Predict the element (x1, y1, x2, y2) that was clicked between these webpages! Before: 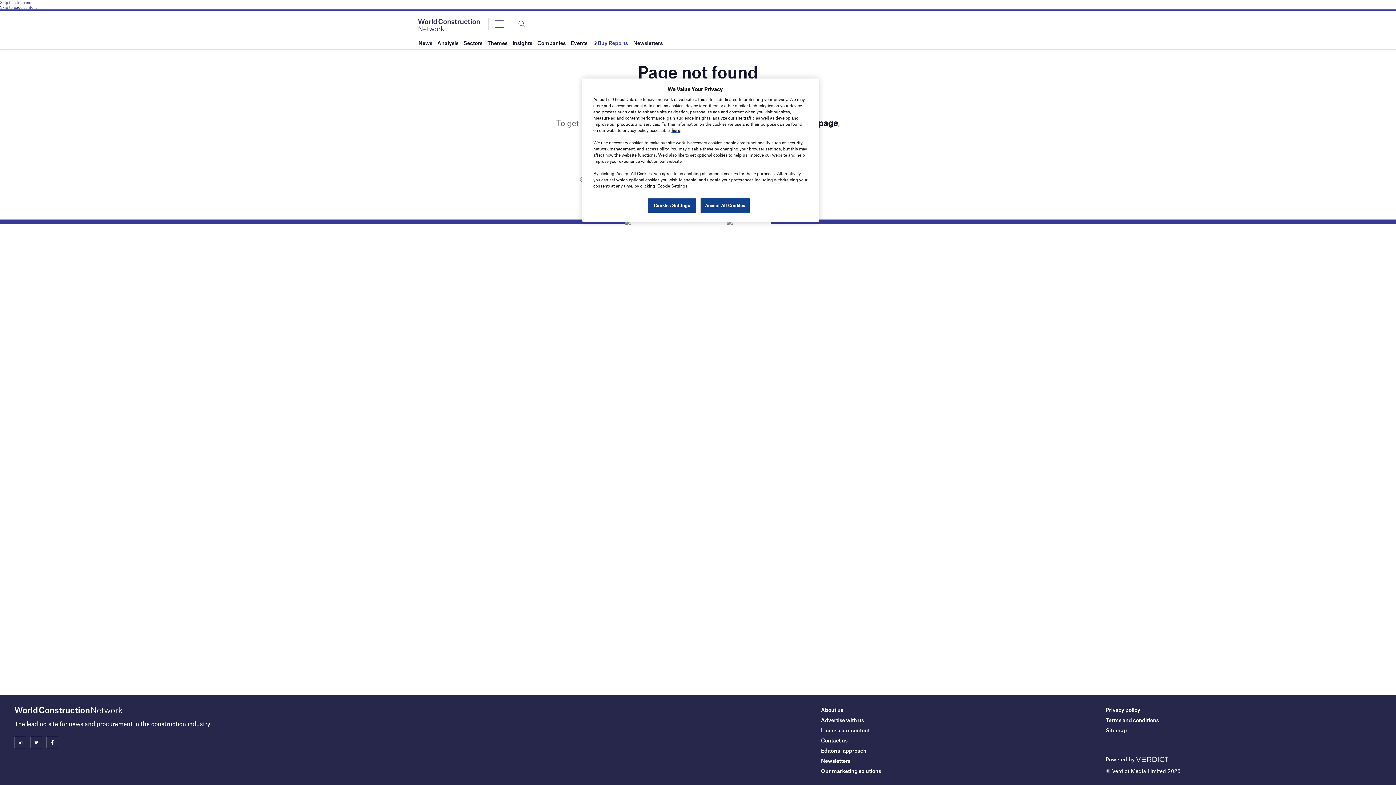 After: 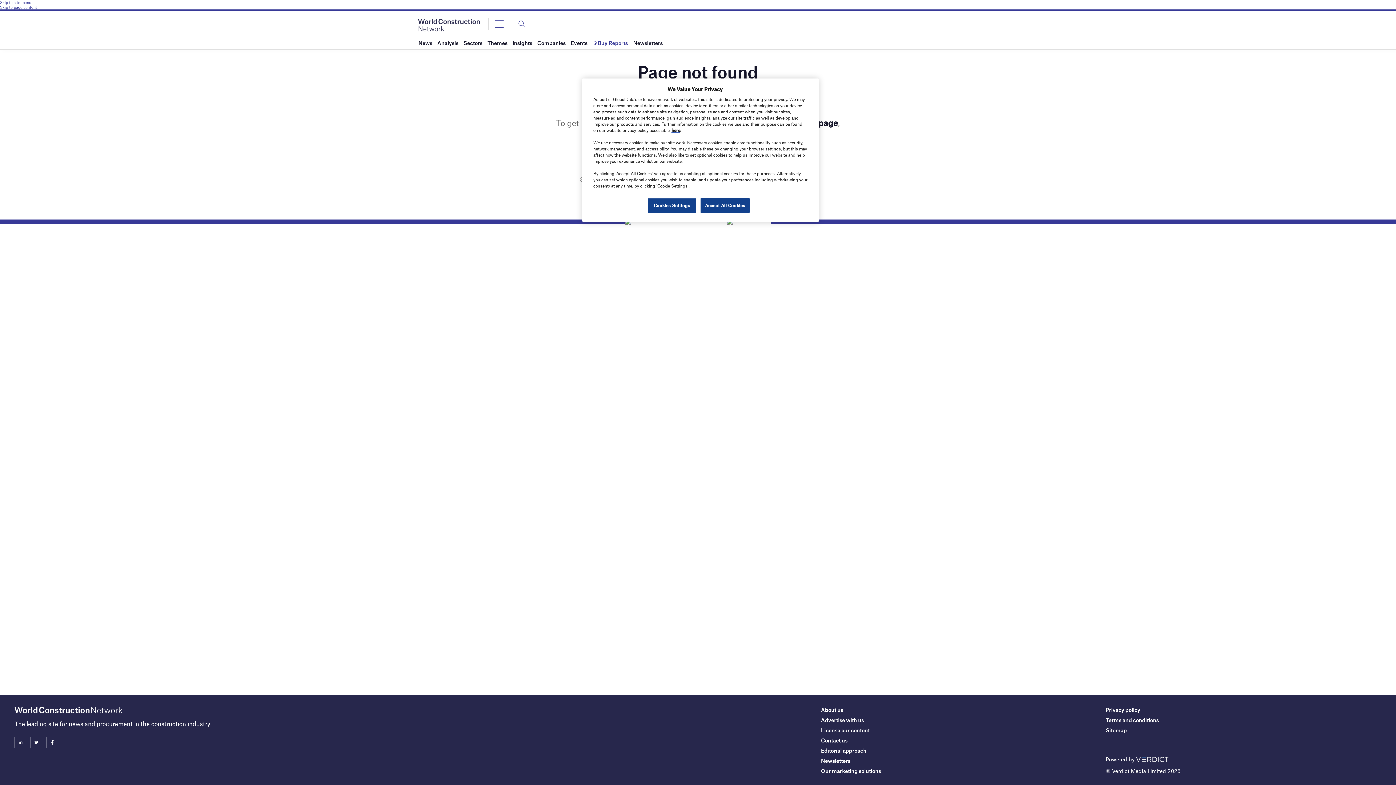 Action: bbox: (30, 737, 42, 748)